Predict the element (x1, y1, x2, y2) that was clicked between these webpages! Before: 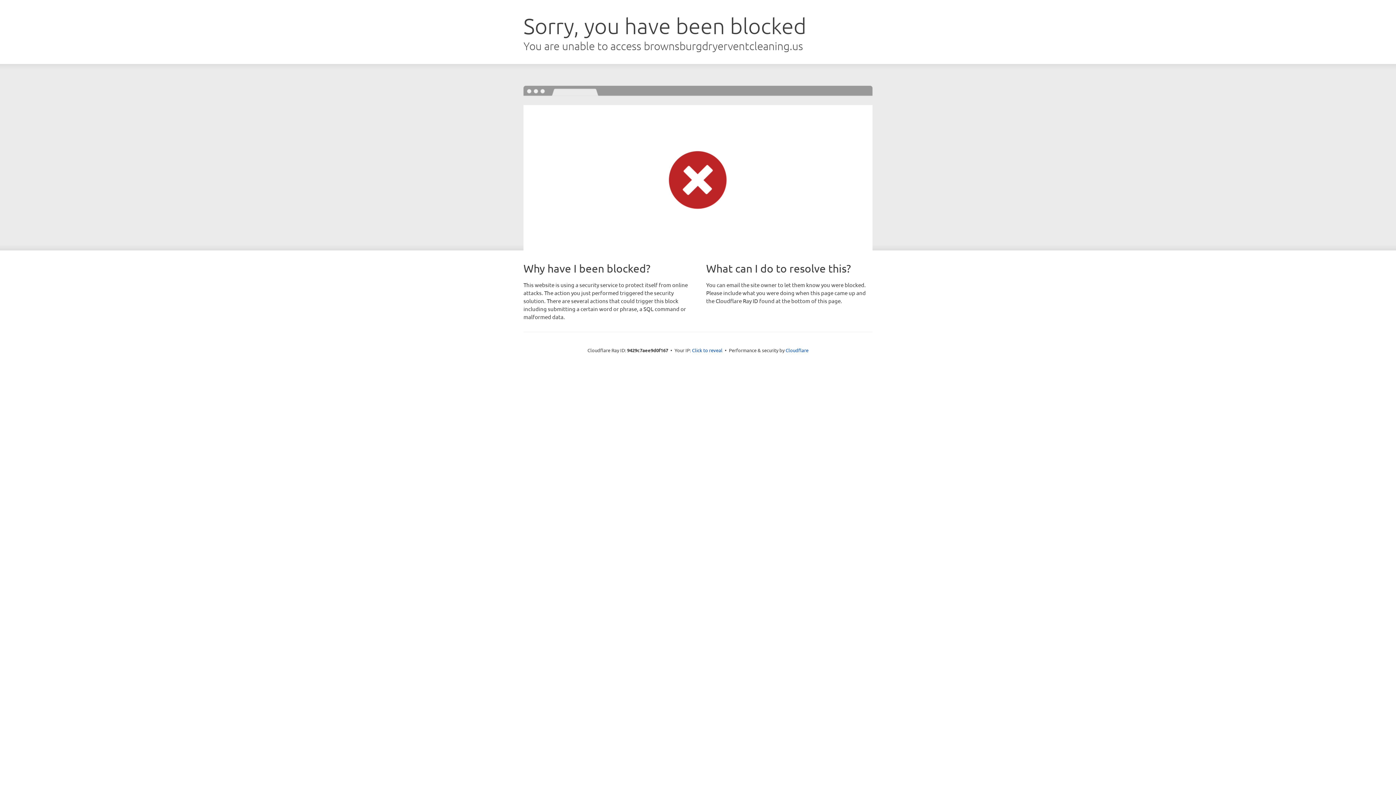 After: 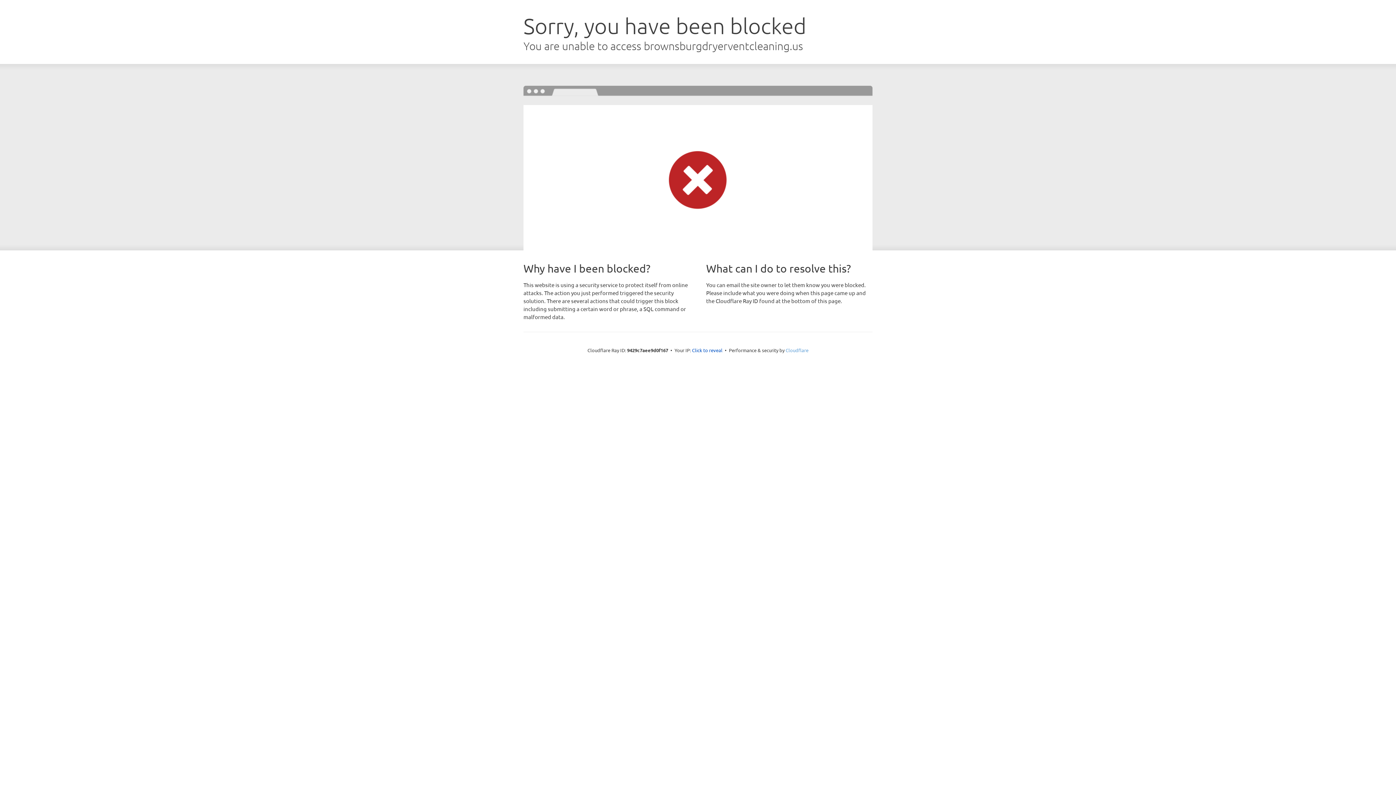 Action: label: Cloudflare bbox: (785, 347, 808, 353)